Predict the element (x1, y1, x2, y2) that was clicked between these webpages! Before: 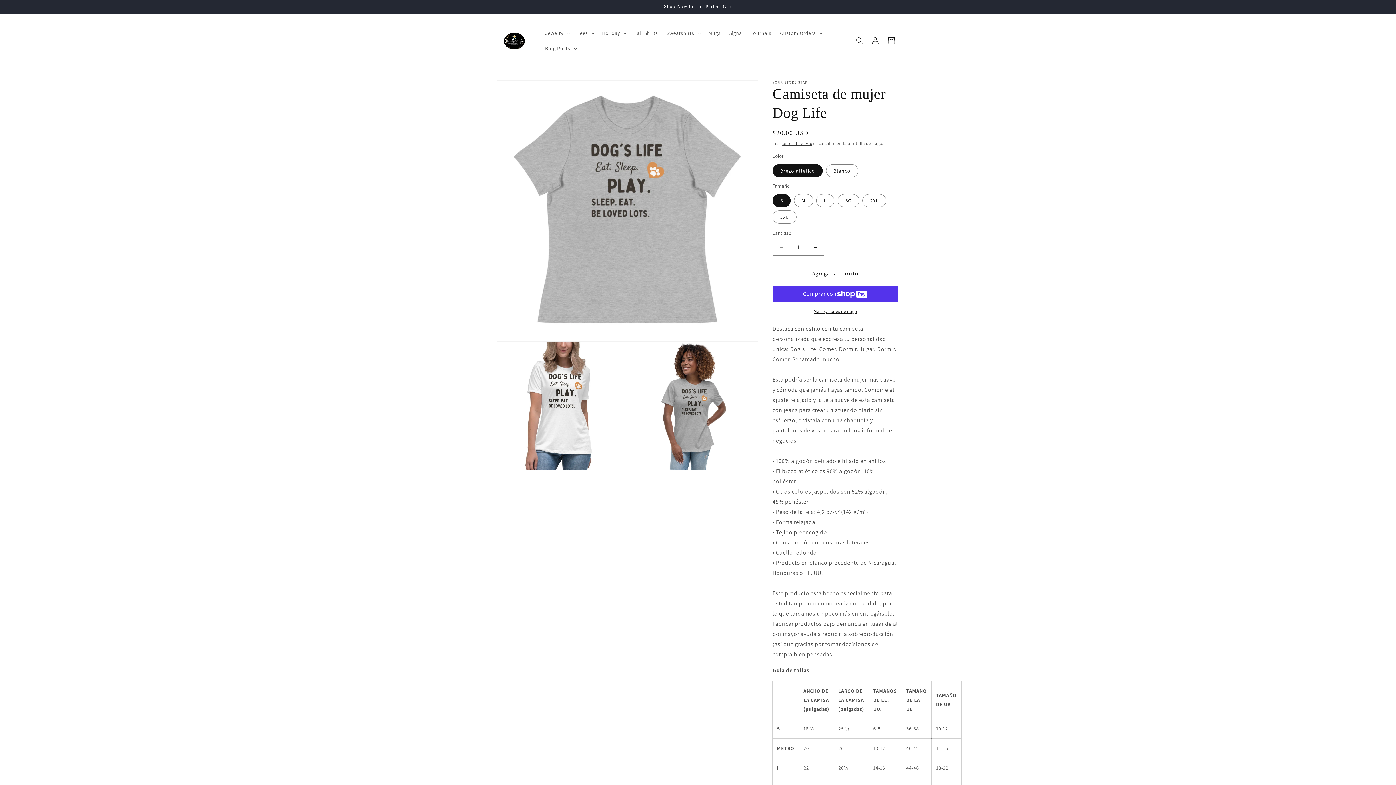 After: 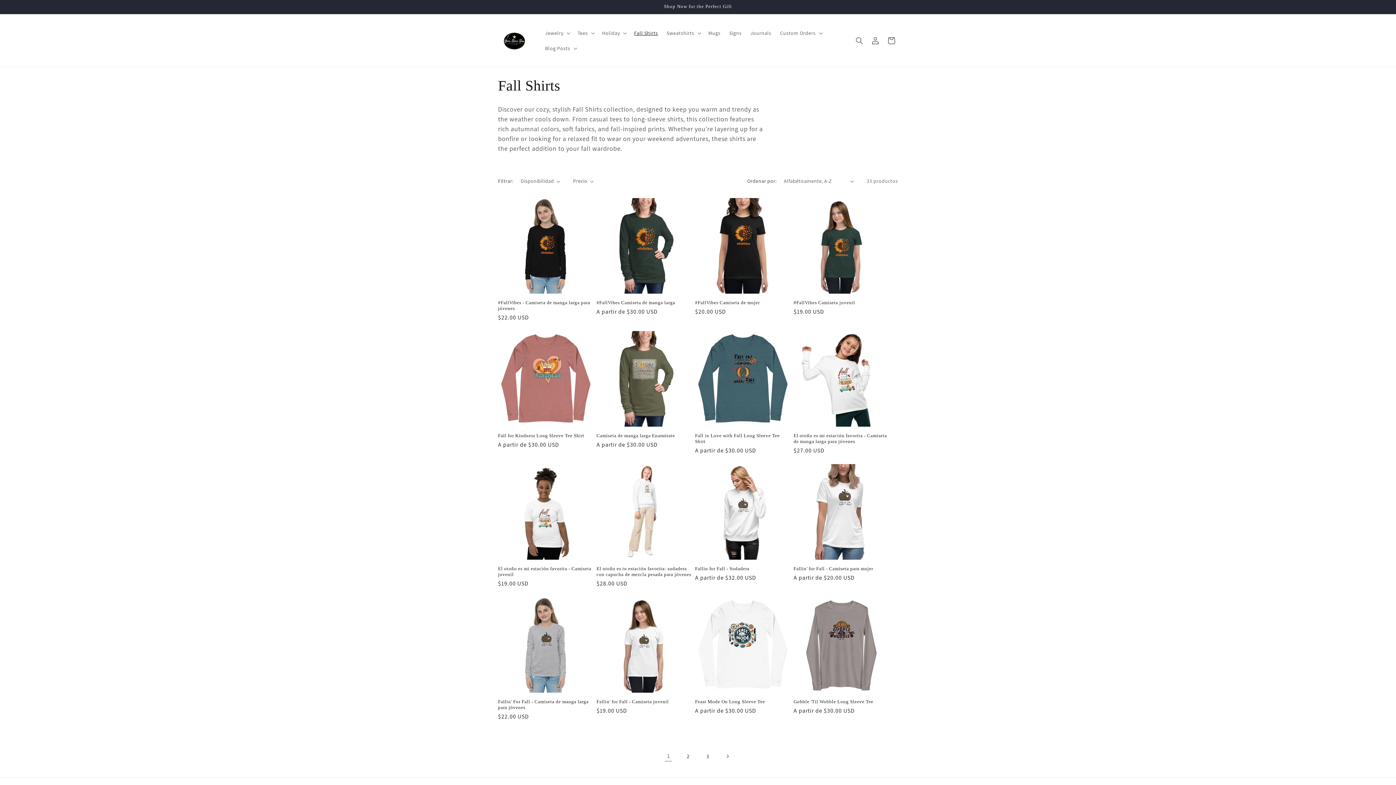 Action: label: Fall Shirts bbox: (629, 25, 662, 40)